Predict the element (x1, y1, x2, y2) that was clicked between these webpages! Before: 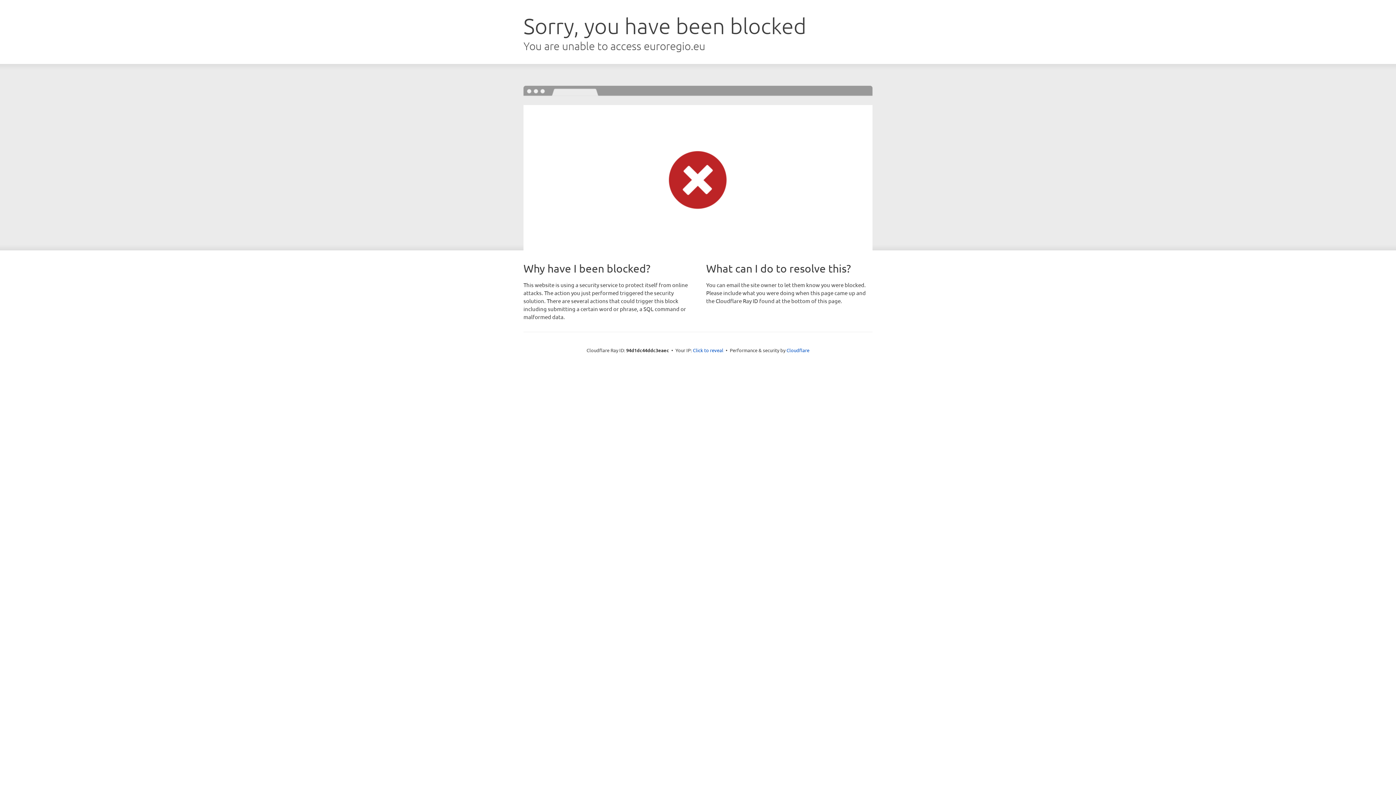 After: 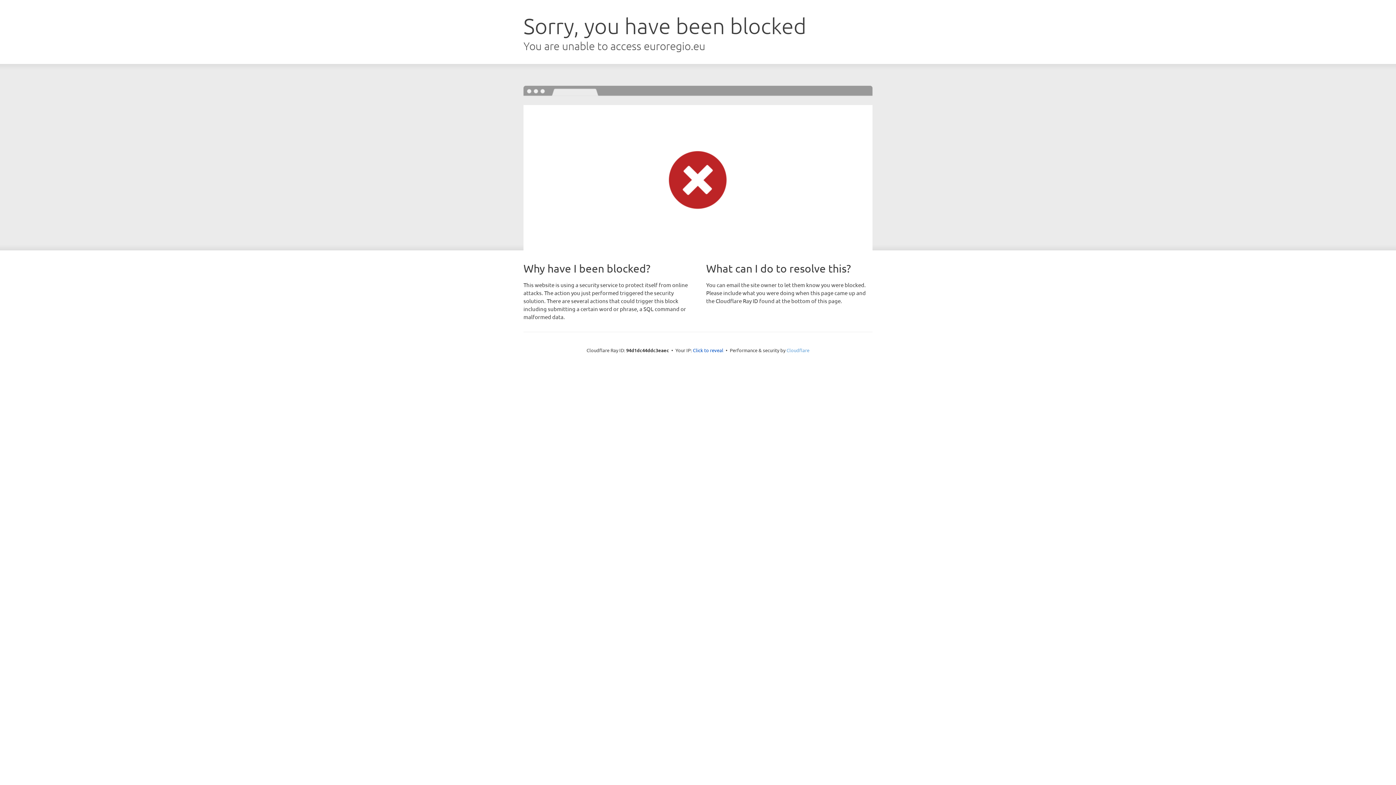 Action: bbox: (786, 347, 809, 353) label: Cloudflare